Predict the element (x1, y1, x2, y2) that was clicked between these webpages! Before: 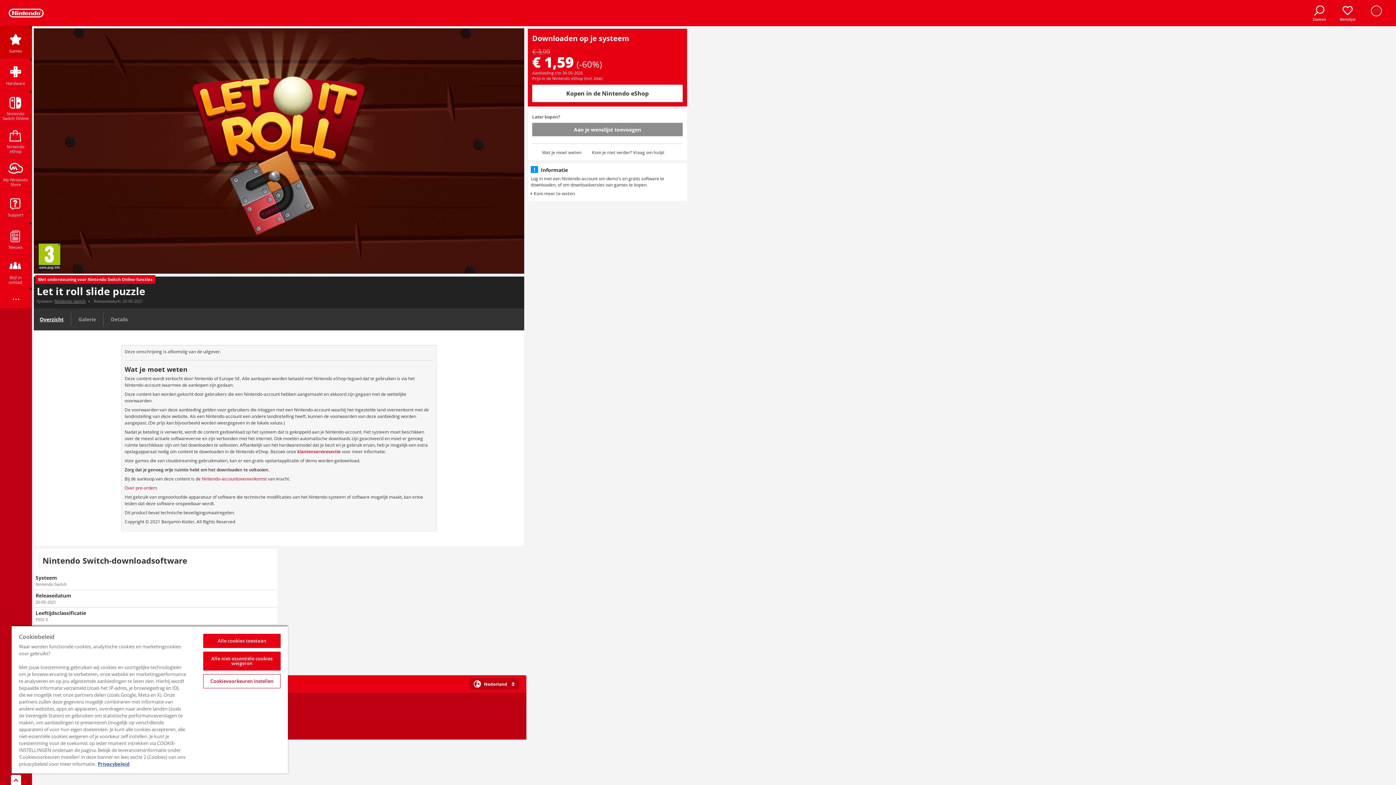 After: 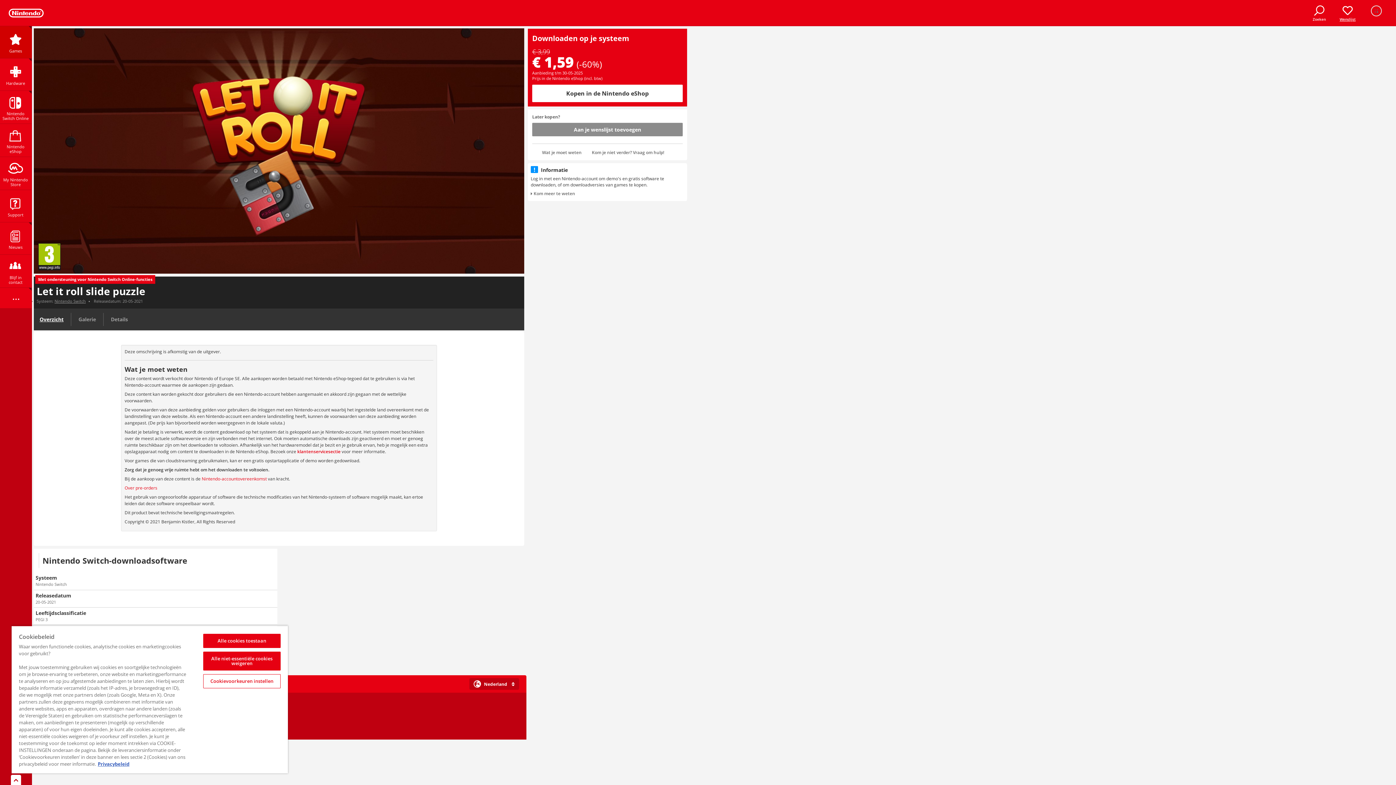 Action: label: Wenslijst bbox: (1335, 0, 1360, 25)